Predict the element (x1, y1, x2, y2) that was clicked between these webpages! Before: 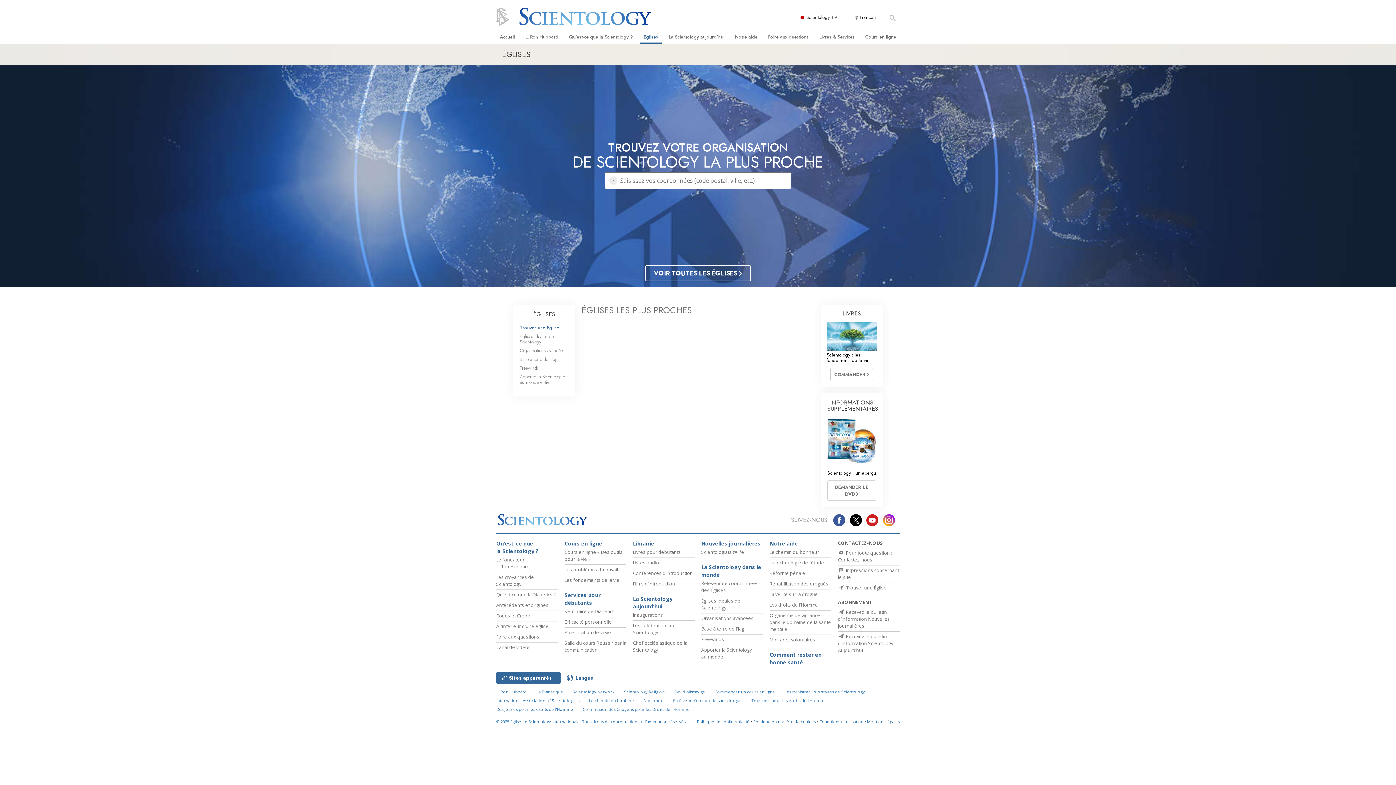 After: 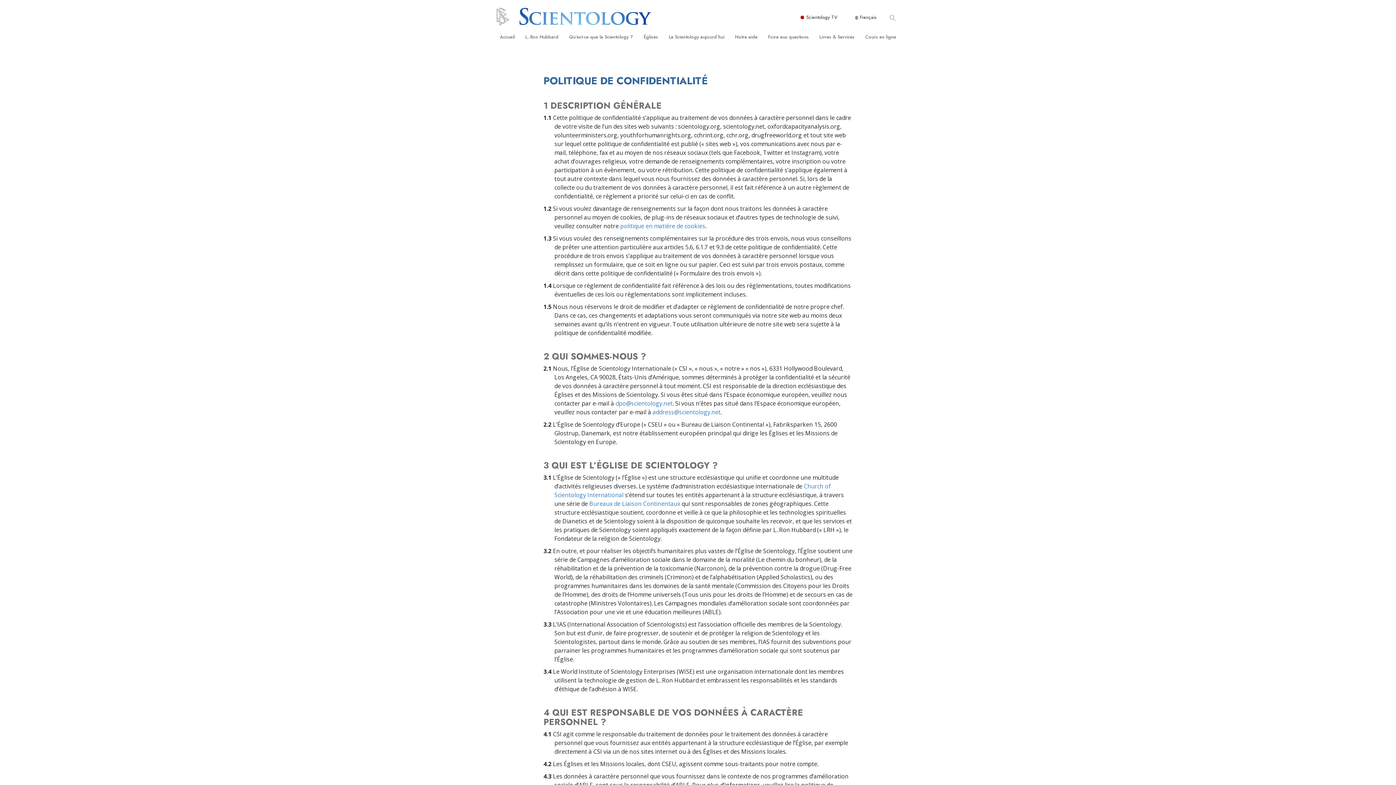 Action: label: Politique de confidentialité bbox: (697, 719, 749, 724)